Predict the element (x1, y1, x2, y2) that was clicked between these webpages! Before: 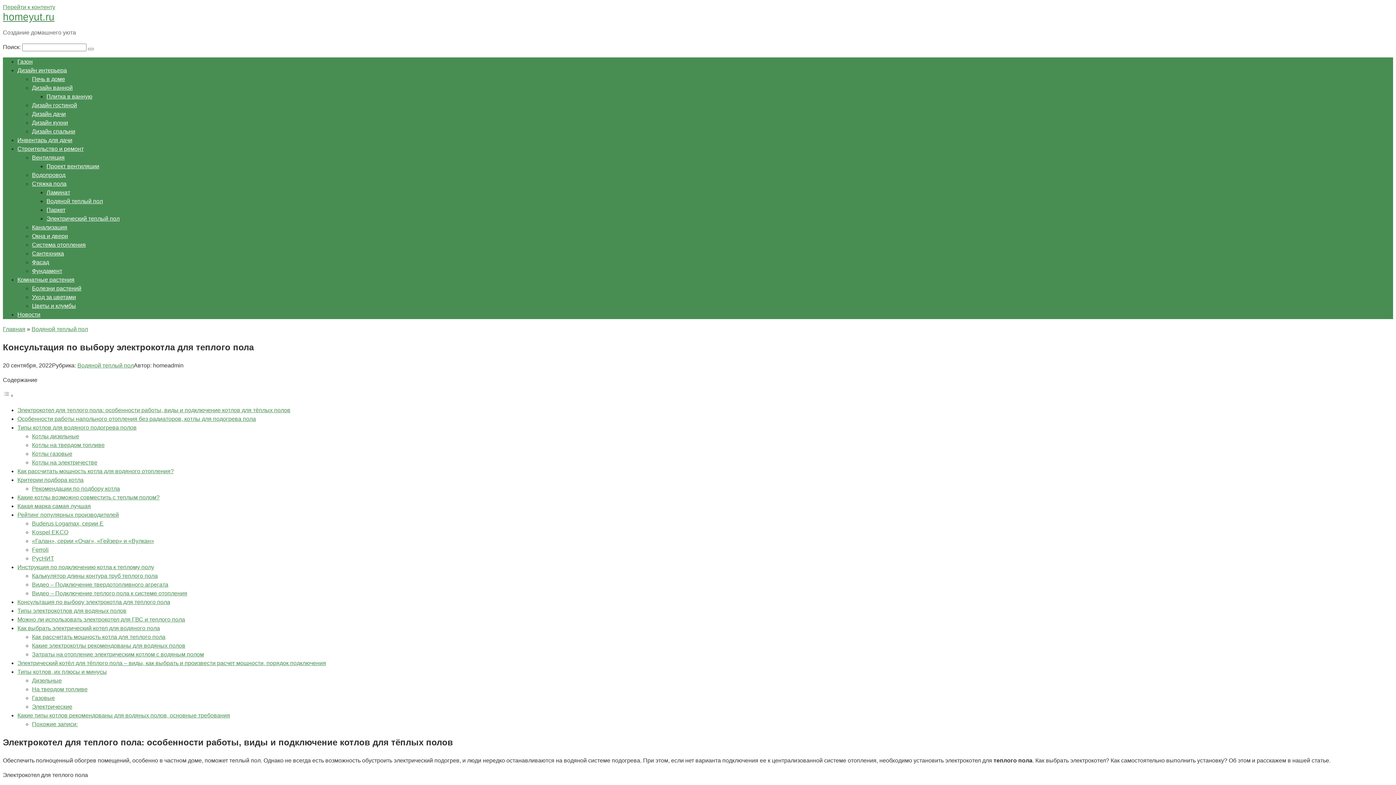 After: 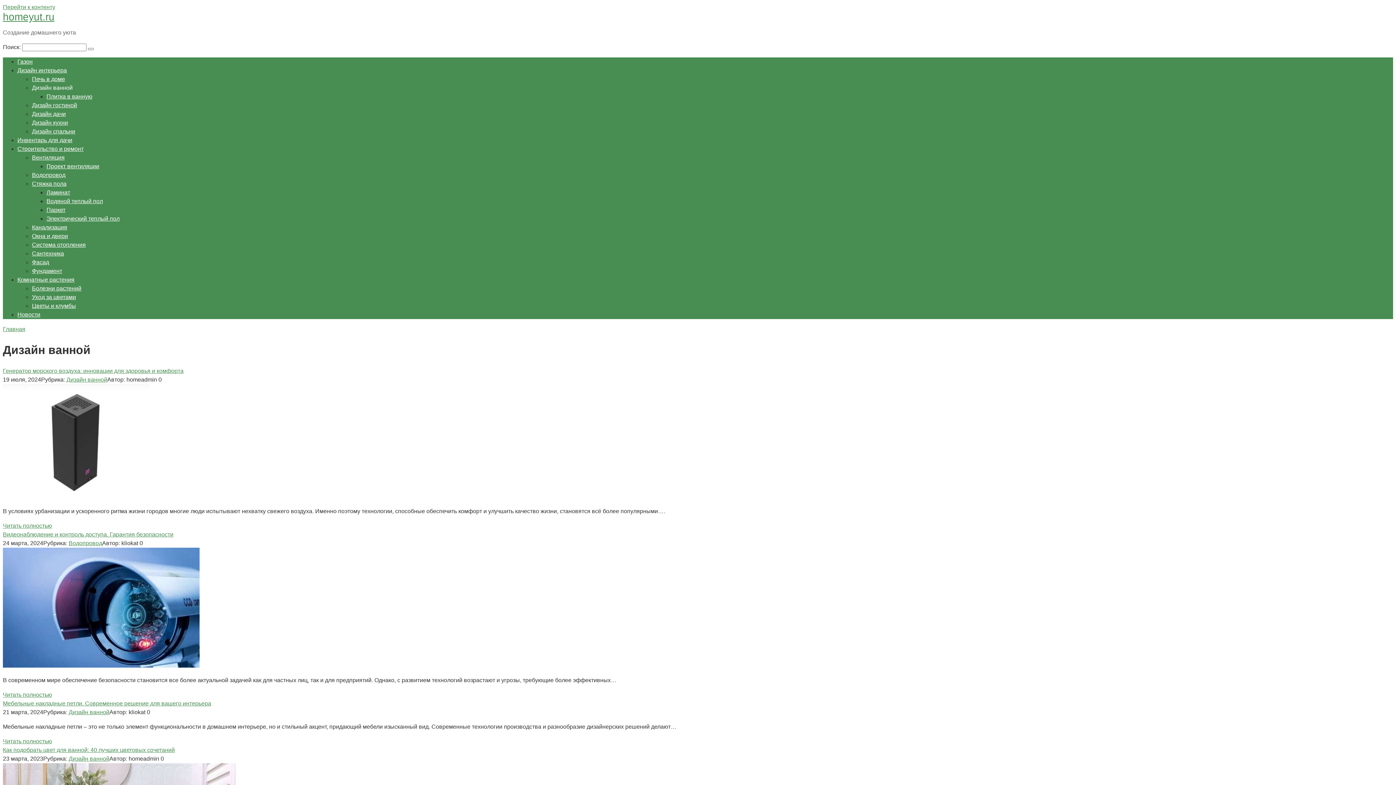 Action: bbox: (32, 84, 72, 90) label: Дизайн ванной